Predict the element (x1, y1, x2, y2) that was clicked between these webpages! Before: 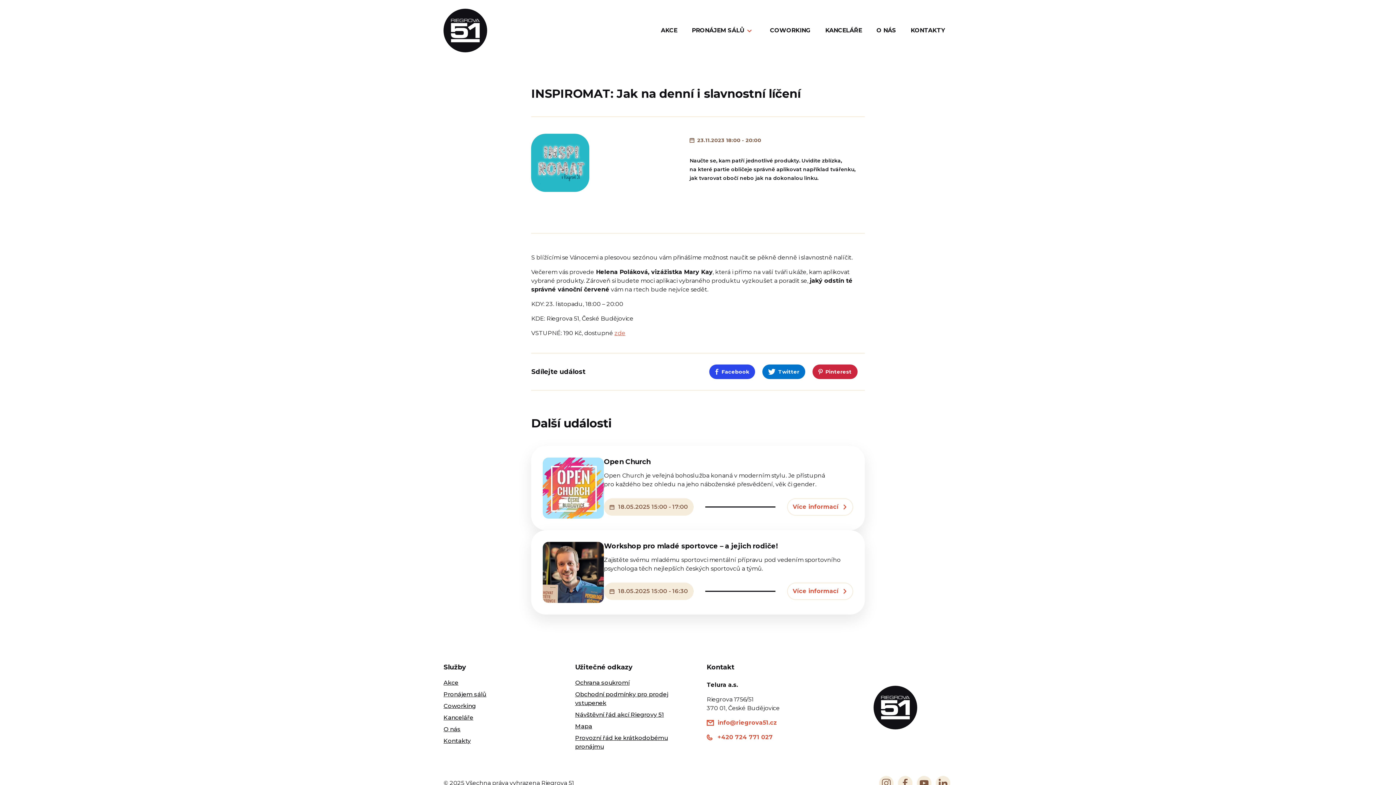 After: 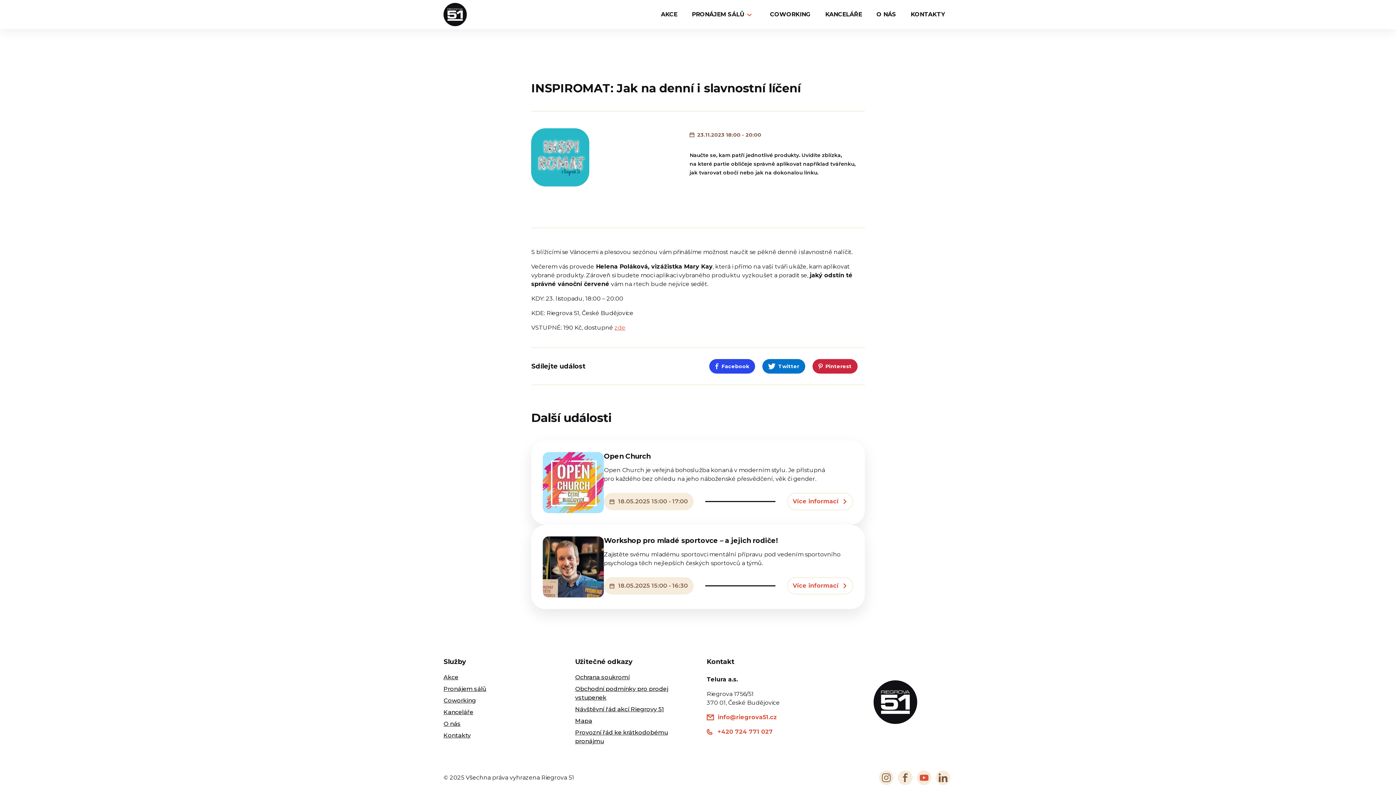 Action: bbox: (917, 776, 931, 790)